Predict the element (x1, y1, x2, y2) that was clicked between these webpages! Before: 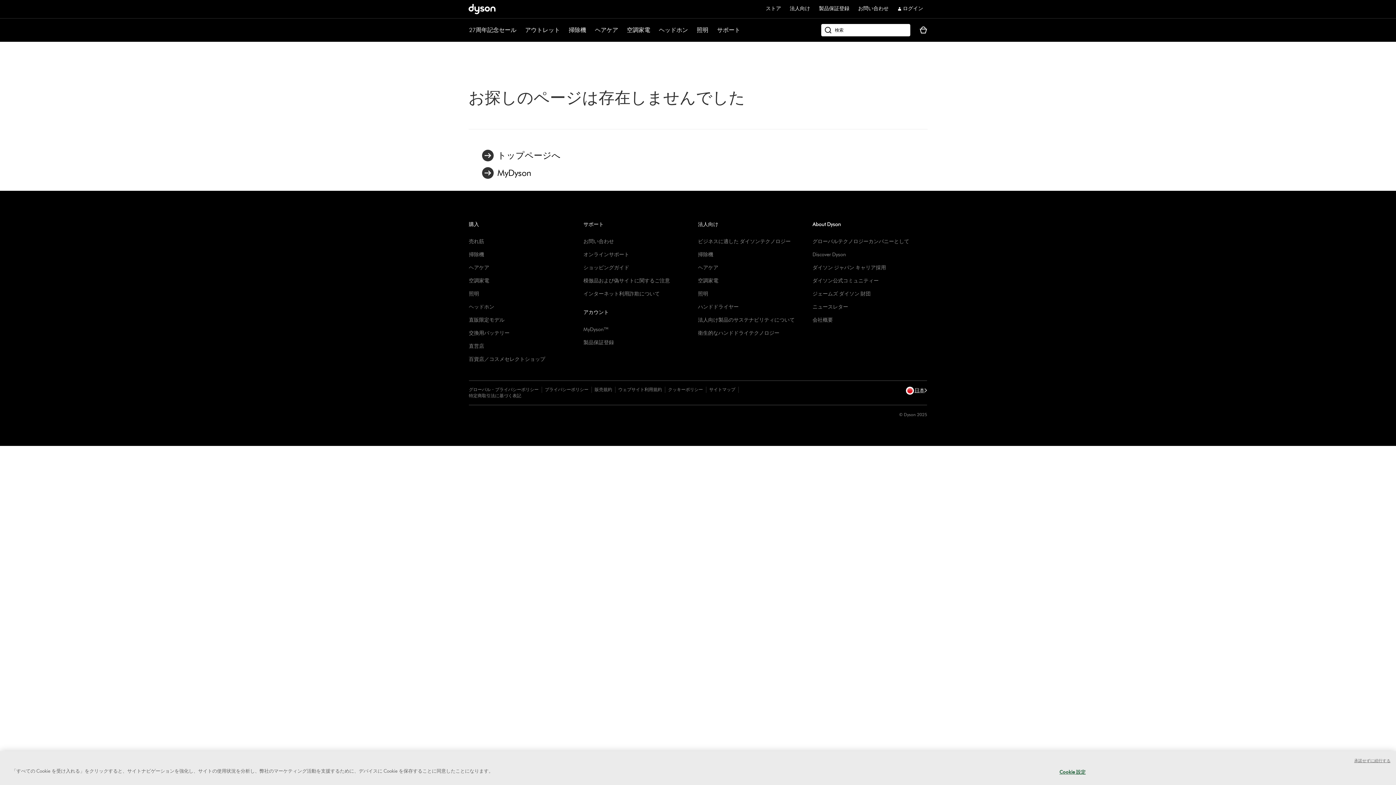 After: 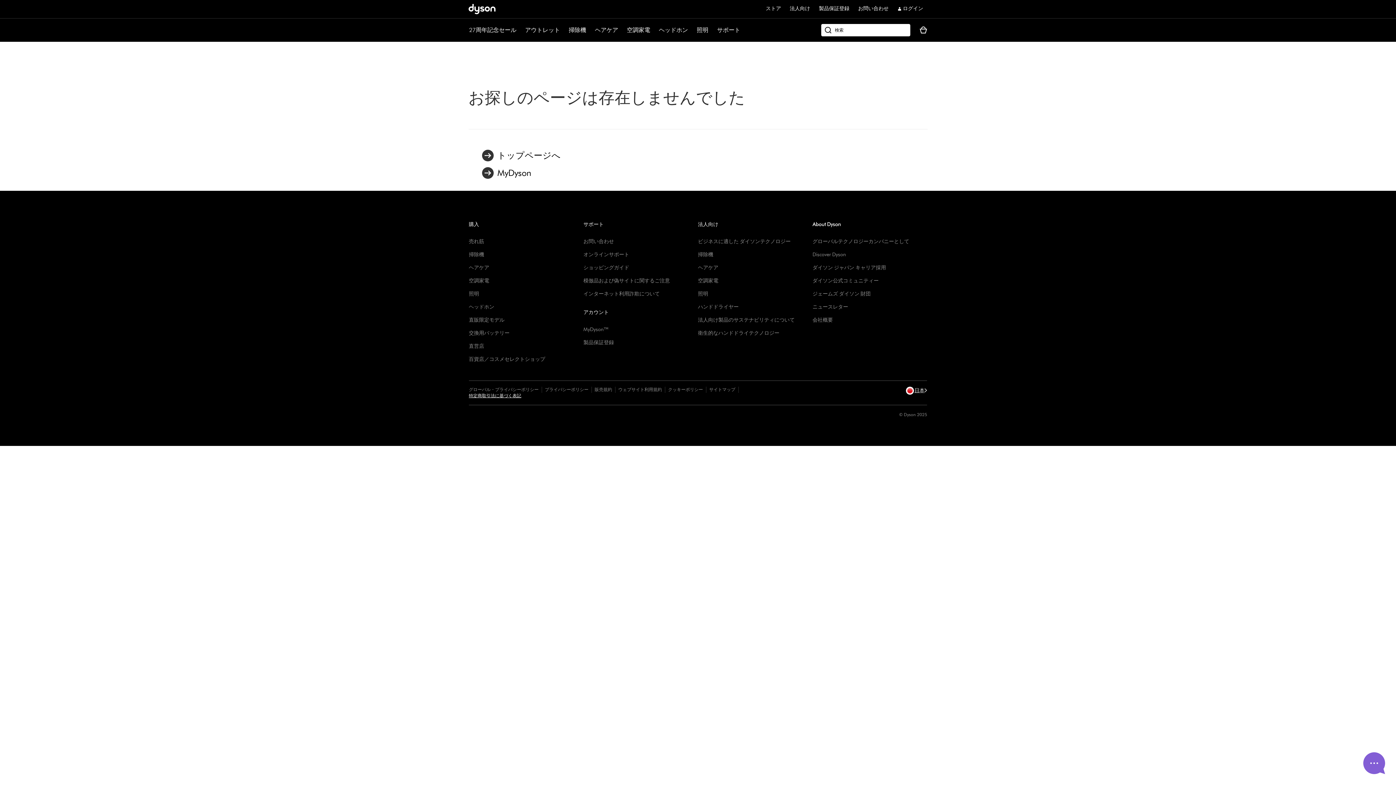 Action: label: 新しいウィンドウが開きます 特定商取引法に基づく表記 bbox: (469, 393, 521, 398)